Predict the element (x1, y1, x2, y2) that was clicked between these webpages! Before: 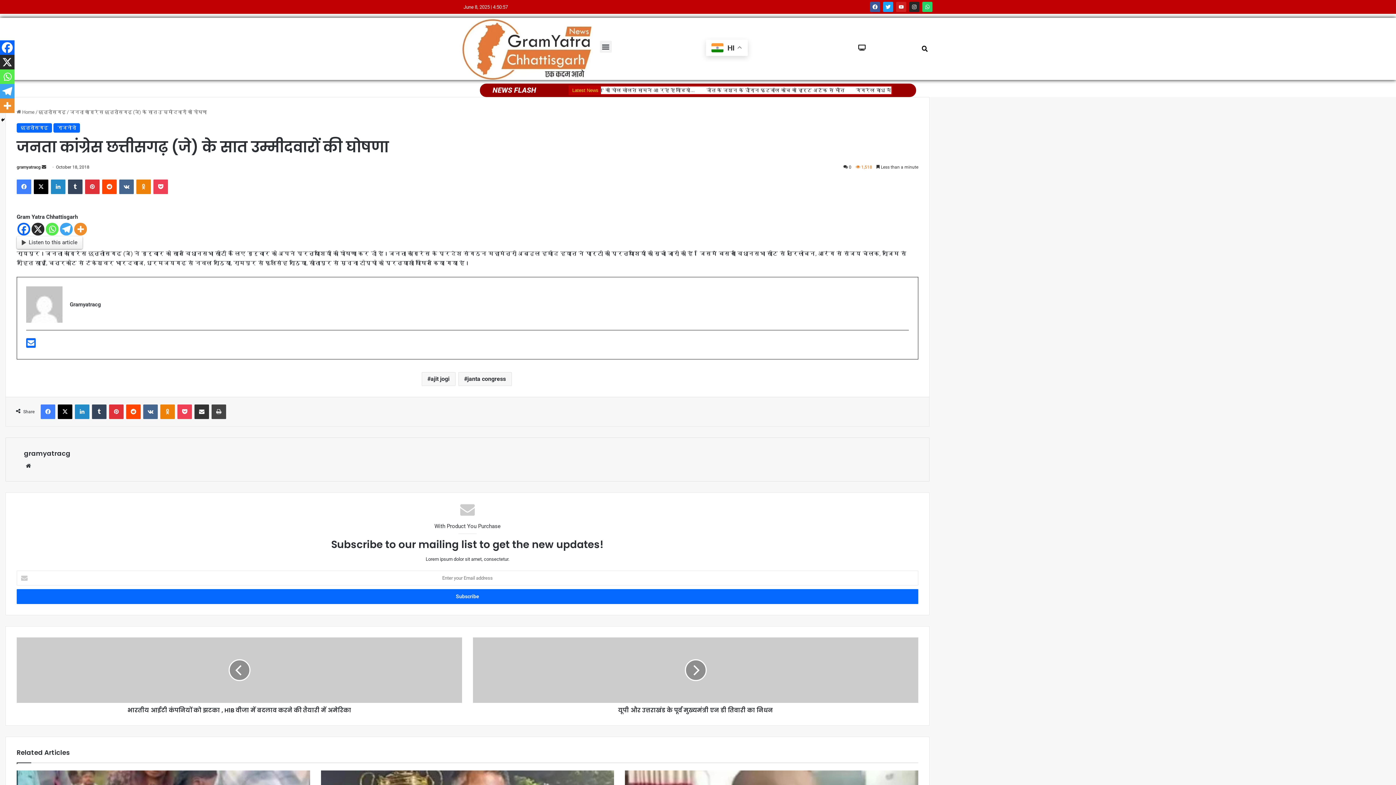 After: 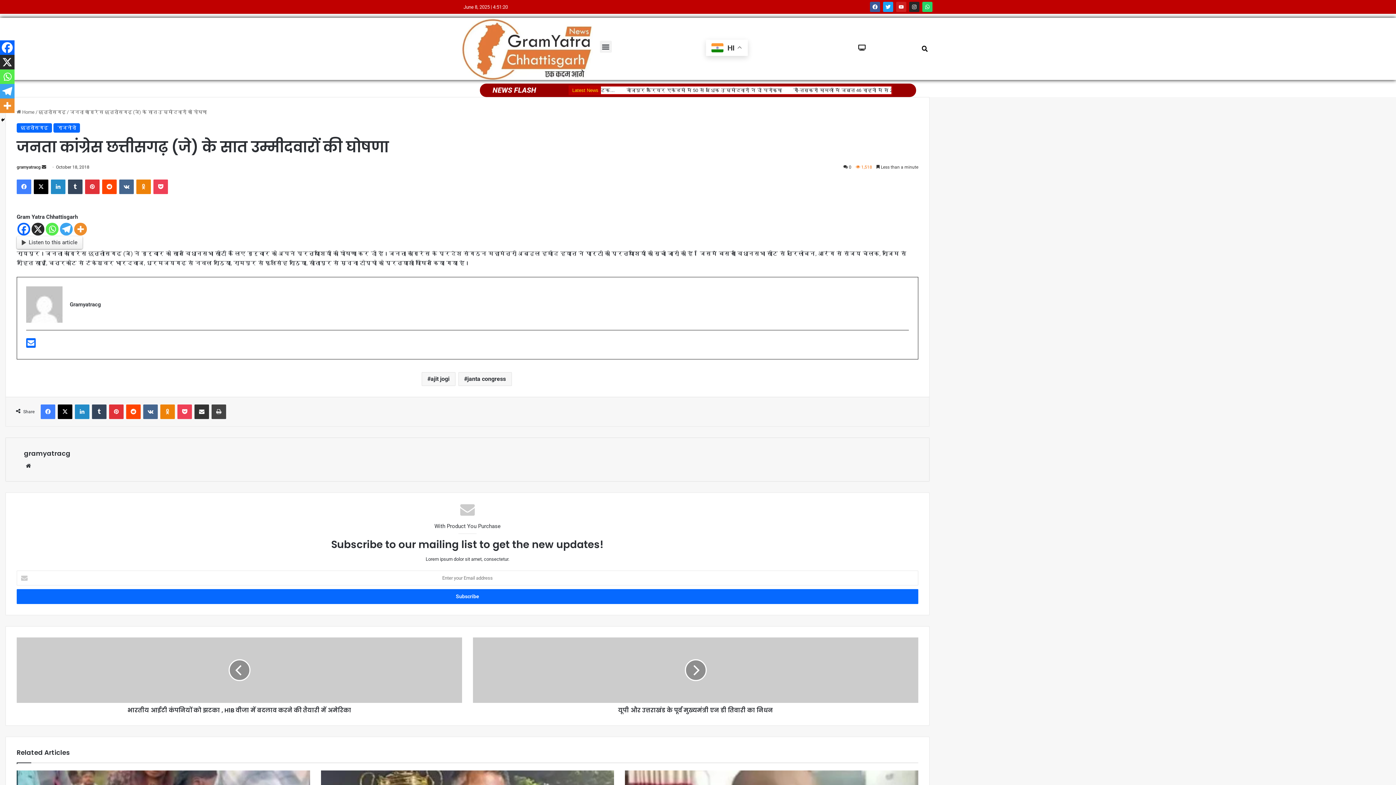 Action: bbox: (0, 69, 14, 84) label: Whatsapp